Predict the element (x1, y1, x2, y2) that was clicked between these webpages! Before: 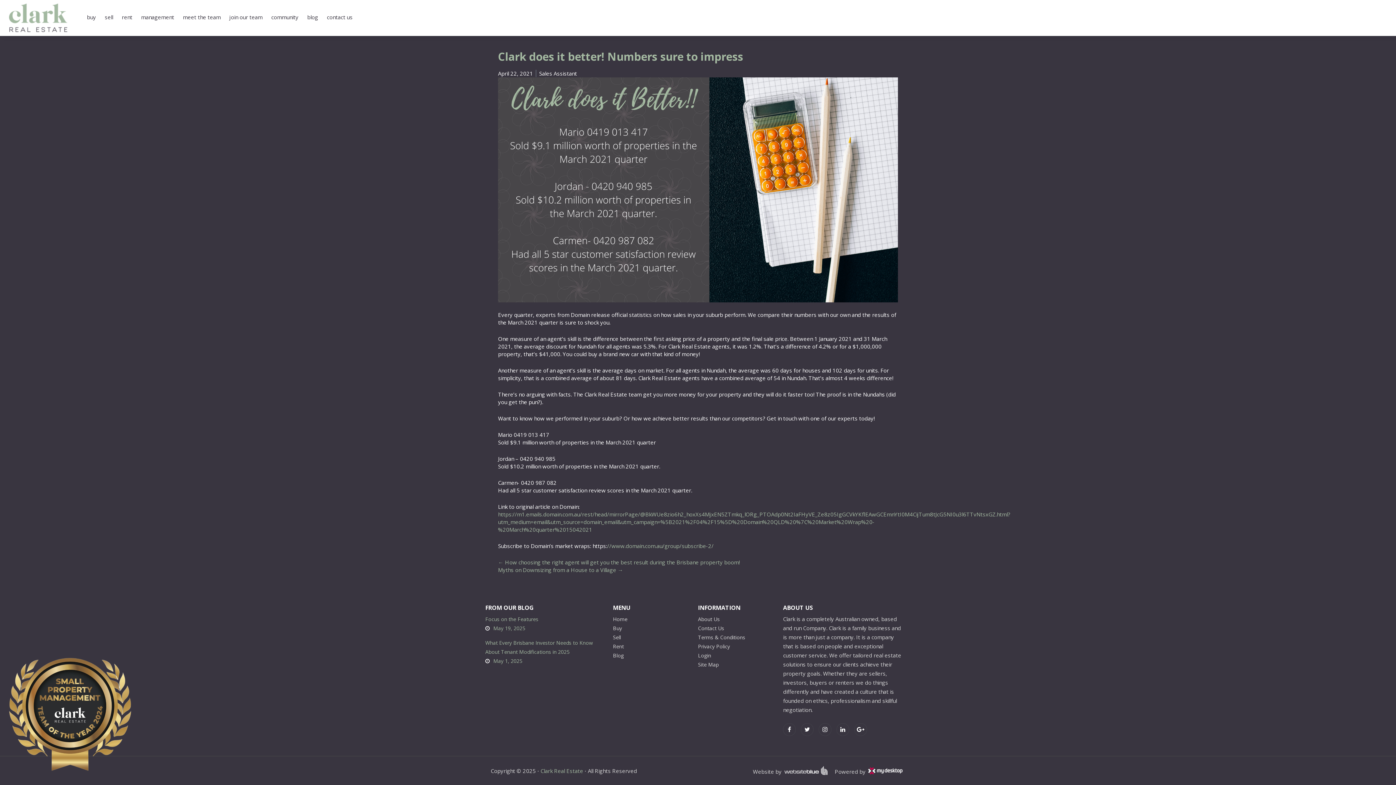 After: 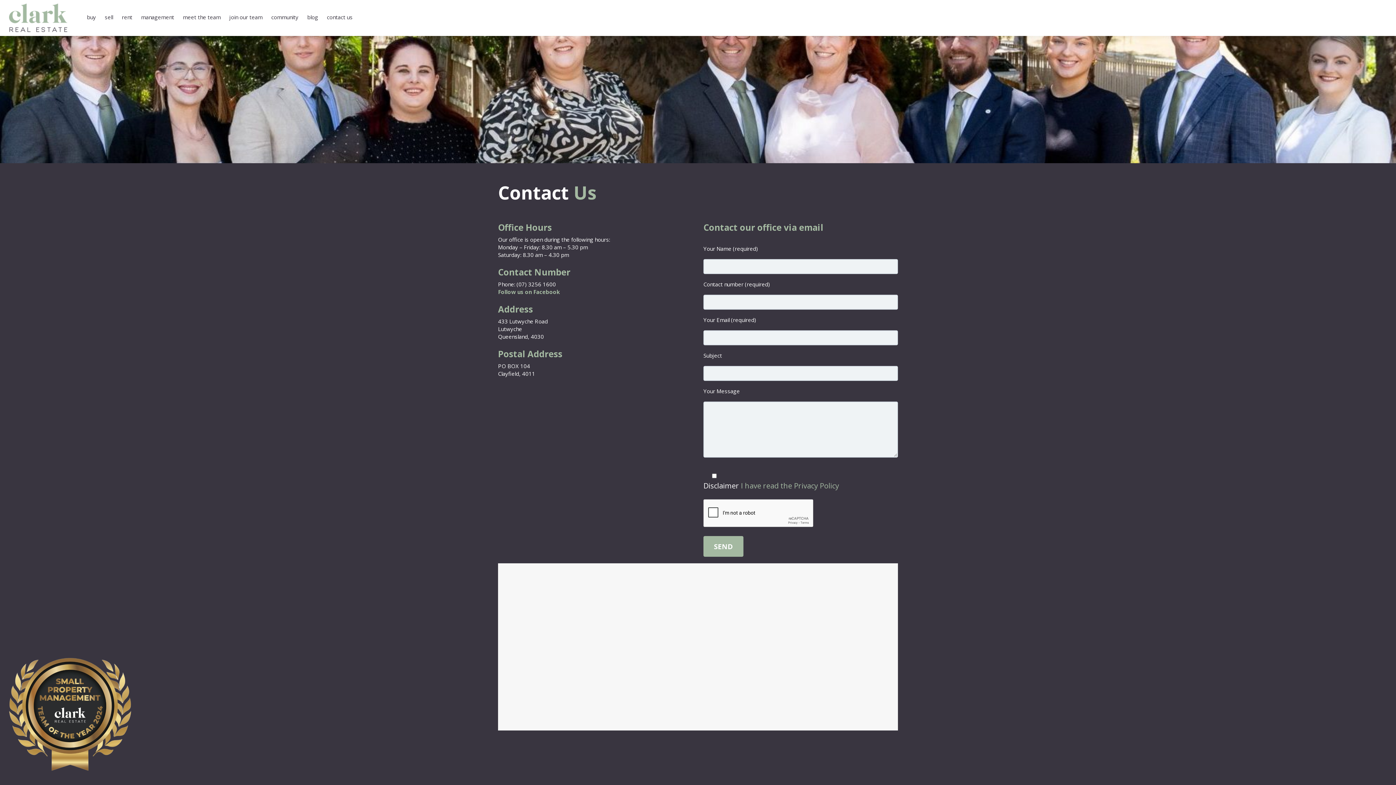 Action: bbox: (698, 625, 724, 631) label: Contact Us